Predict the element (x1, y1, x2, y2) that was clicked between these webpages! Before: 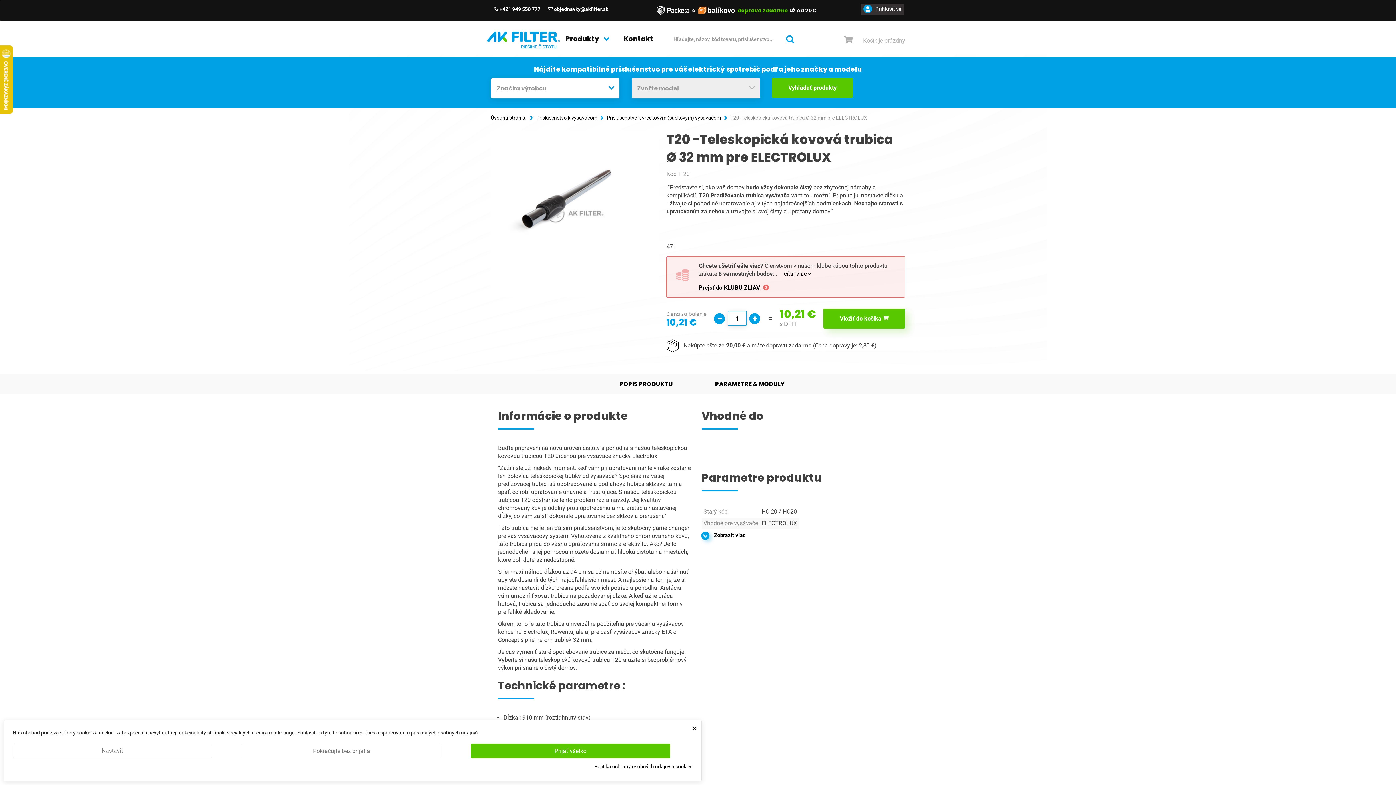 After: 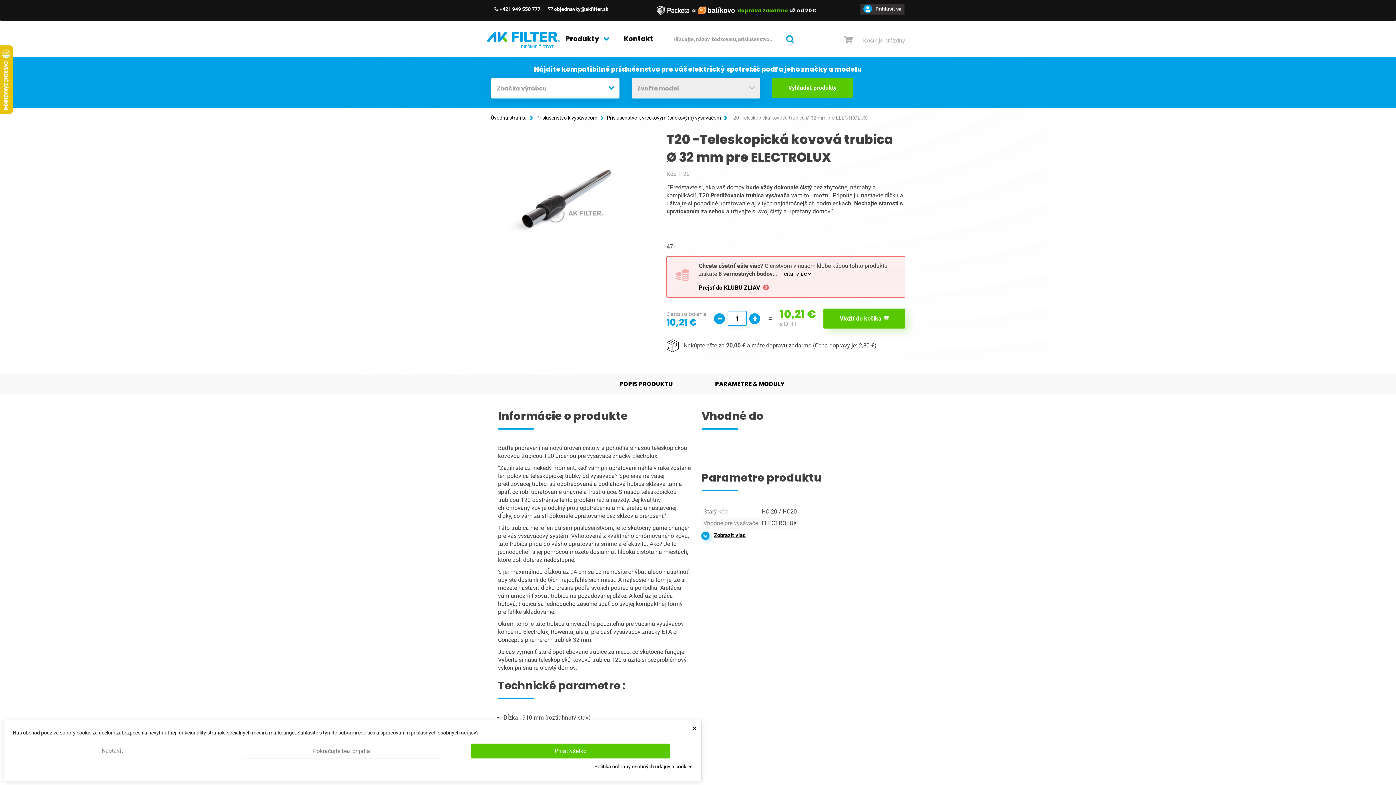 Action: bbox: (781, 33, 799, 45)